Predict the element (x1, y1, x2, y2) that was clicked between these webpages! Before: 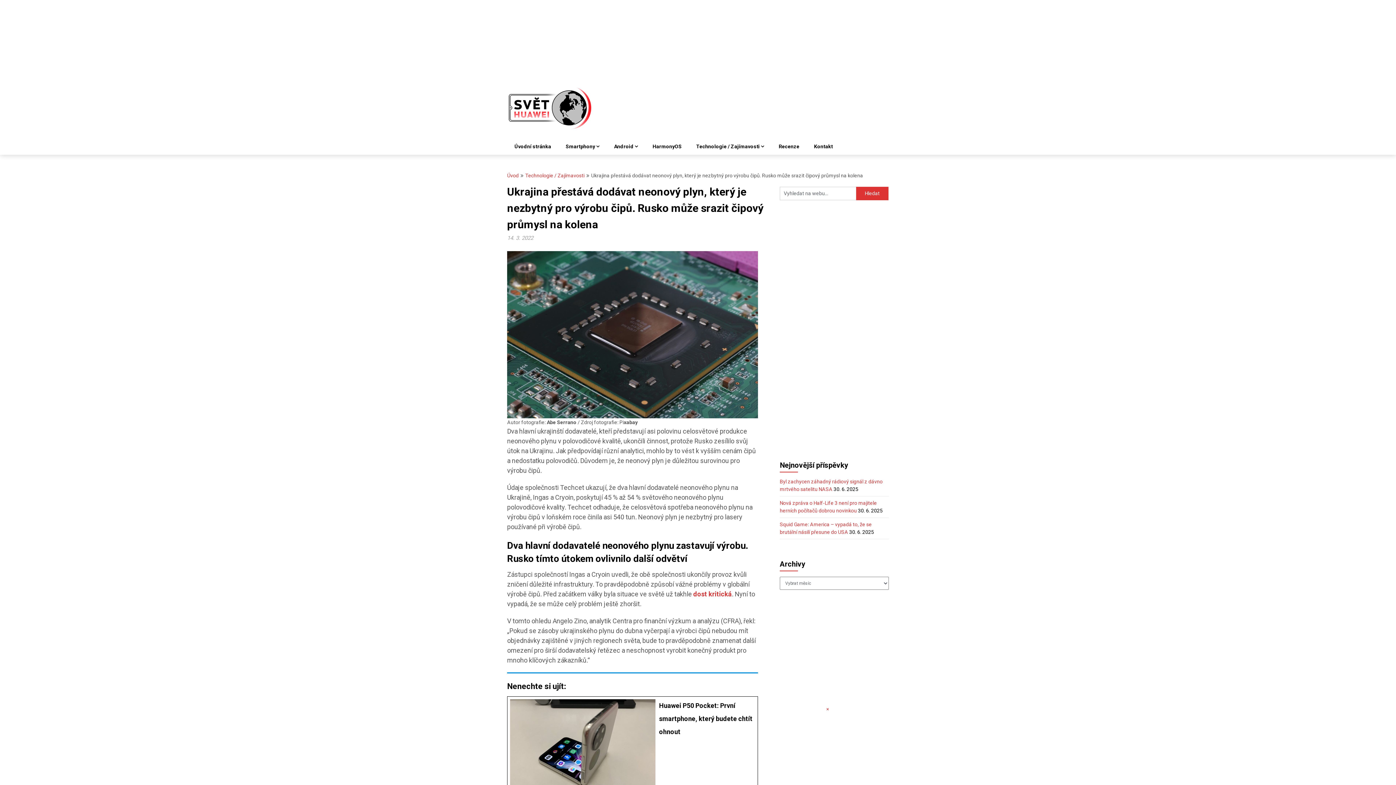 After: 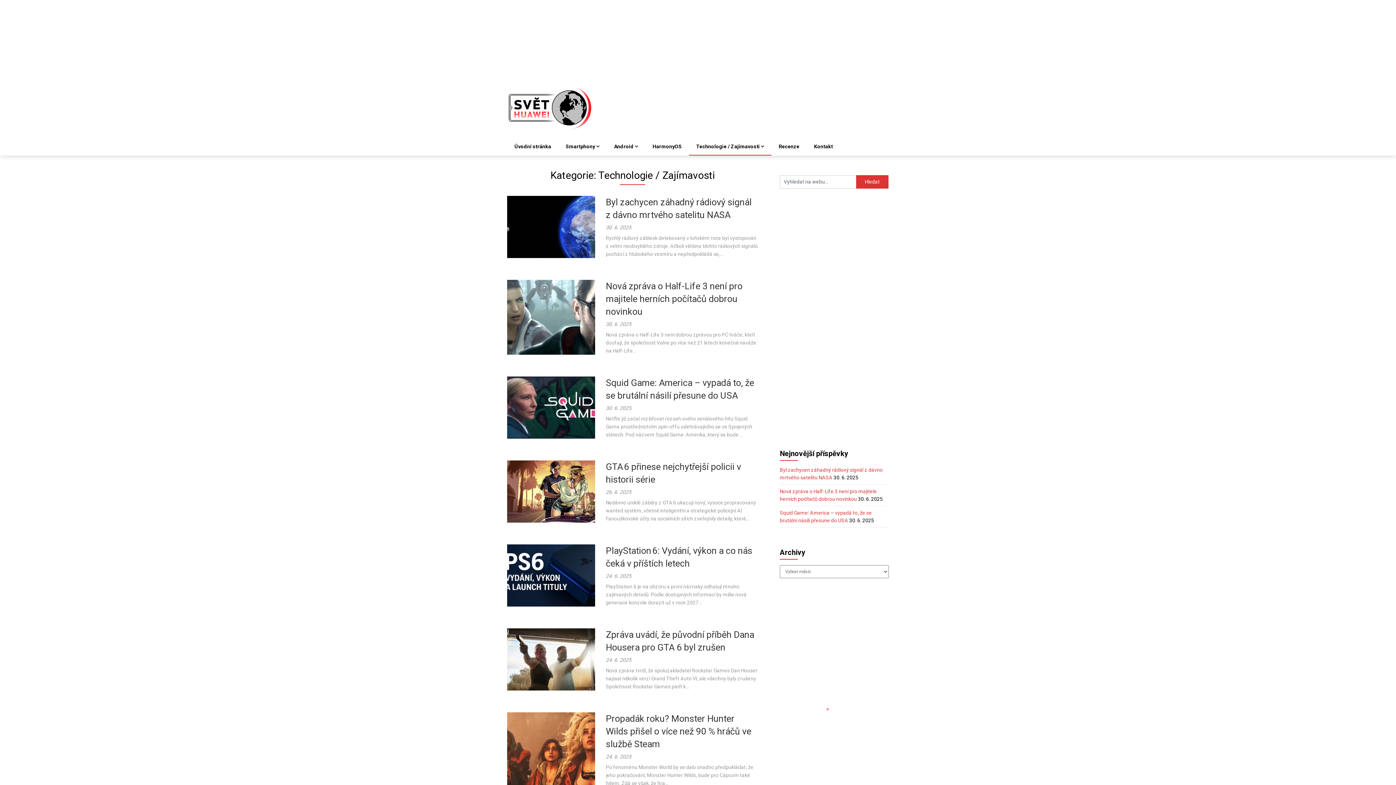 Action: bbox: (689, 138, 771, 154) label: Technologie / Zajímavosti